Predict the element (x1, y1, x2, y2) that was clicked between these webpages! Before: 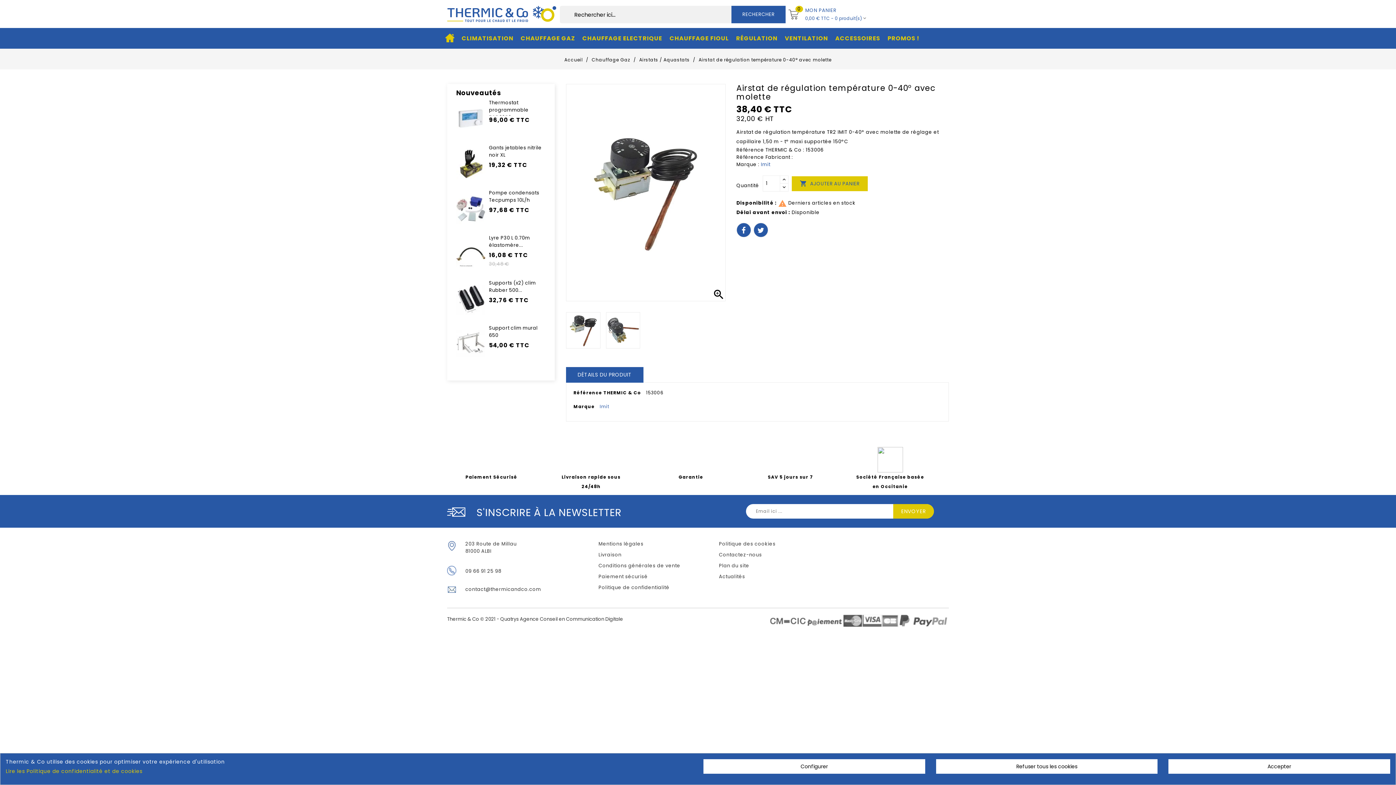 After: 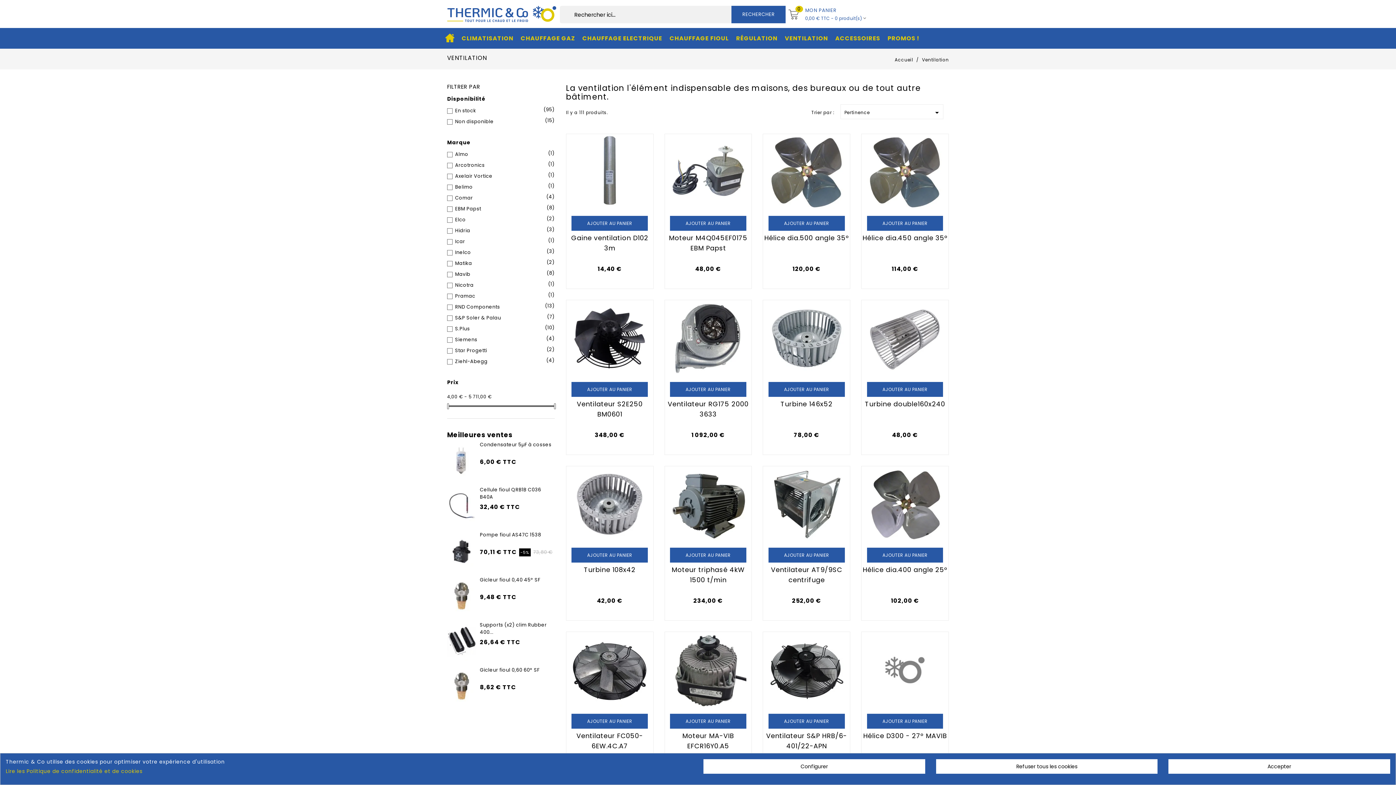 Action: bbox: (781, 28, 831, 48) label: VENTILATION